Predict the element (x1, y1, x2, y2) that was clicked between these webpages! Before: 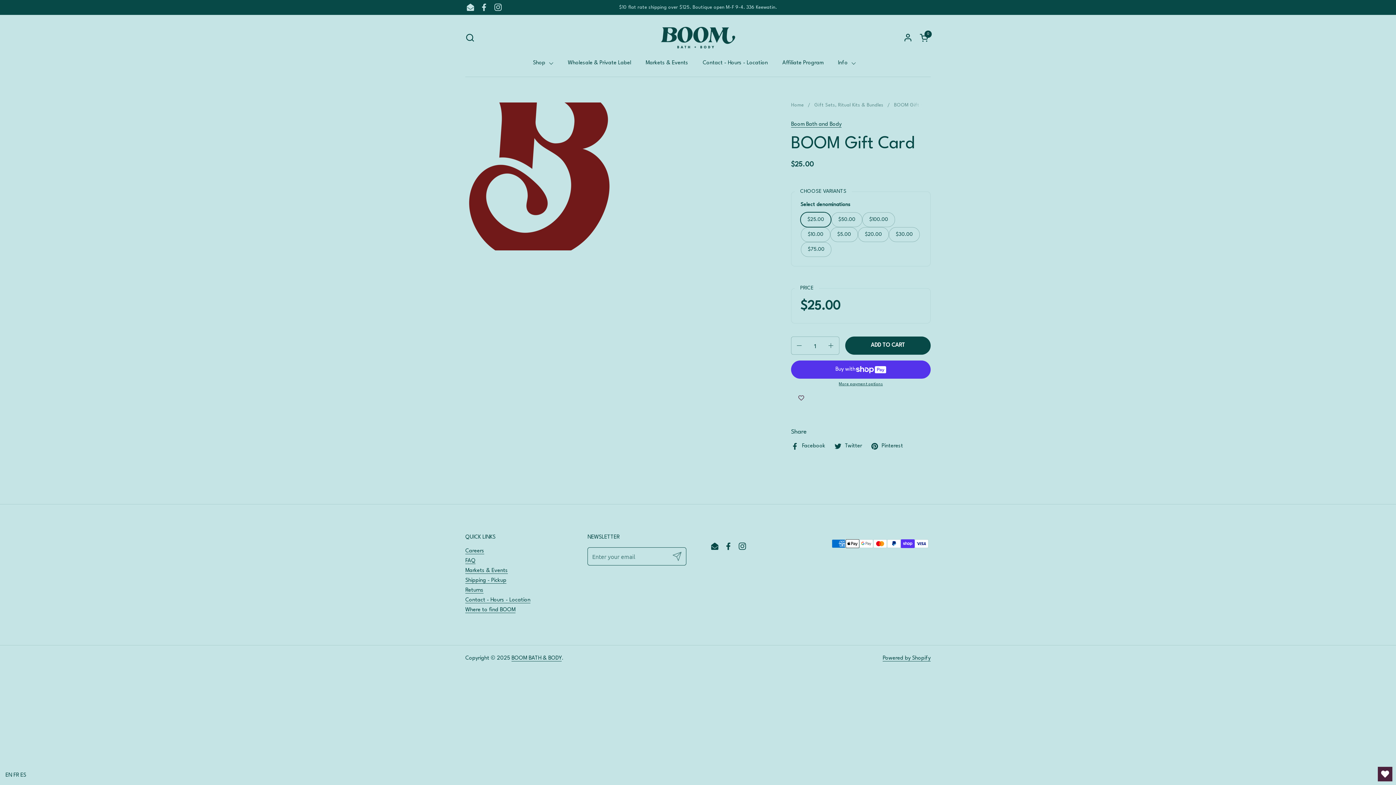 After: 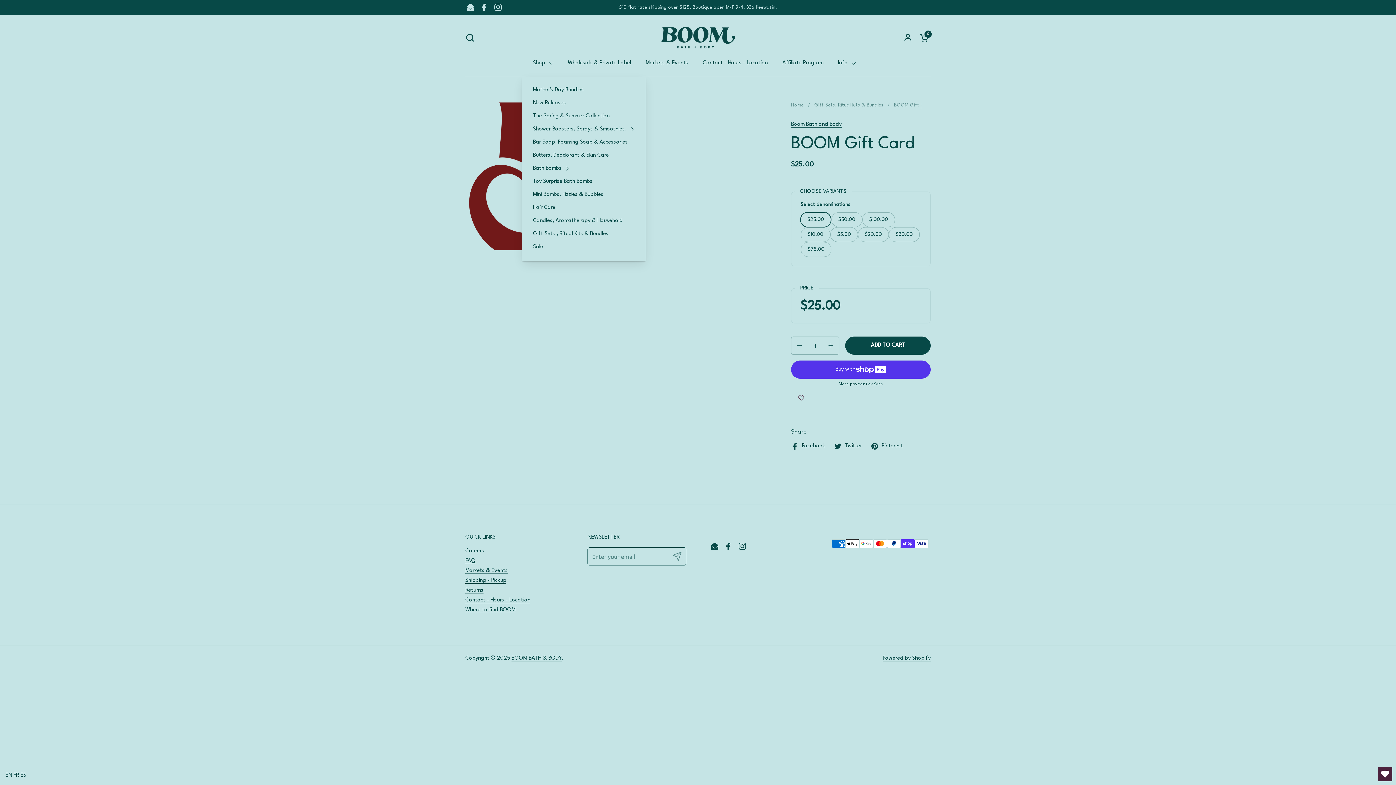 Action: label: Shop bbox: (525, 54, 560, 71)